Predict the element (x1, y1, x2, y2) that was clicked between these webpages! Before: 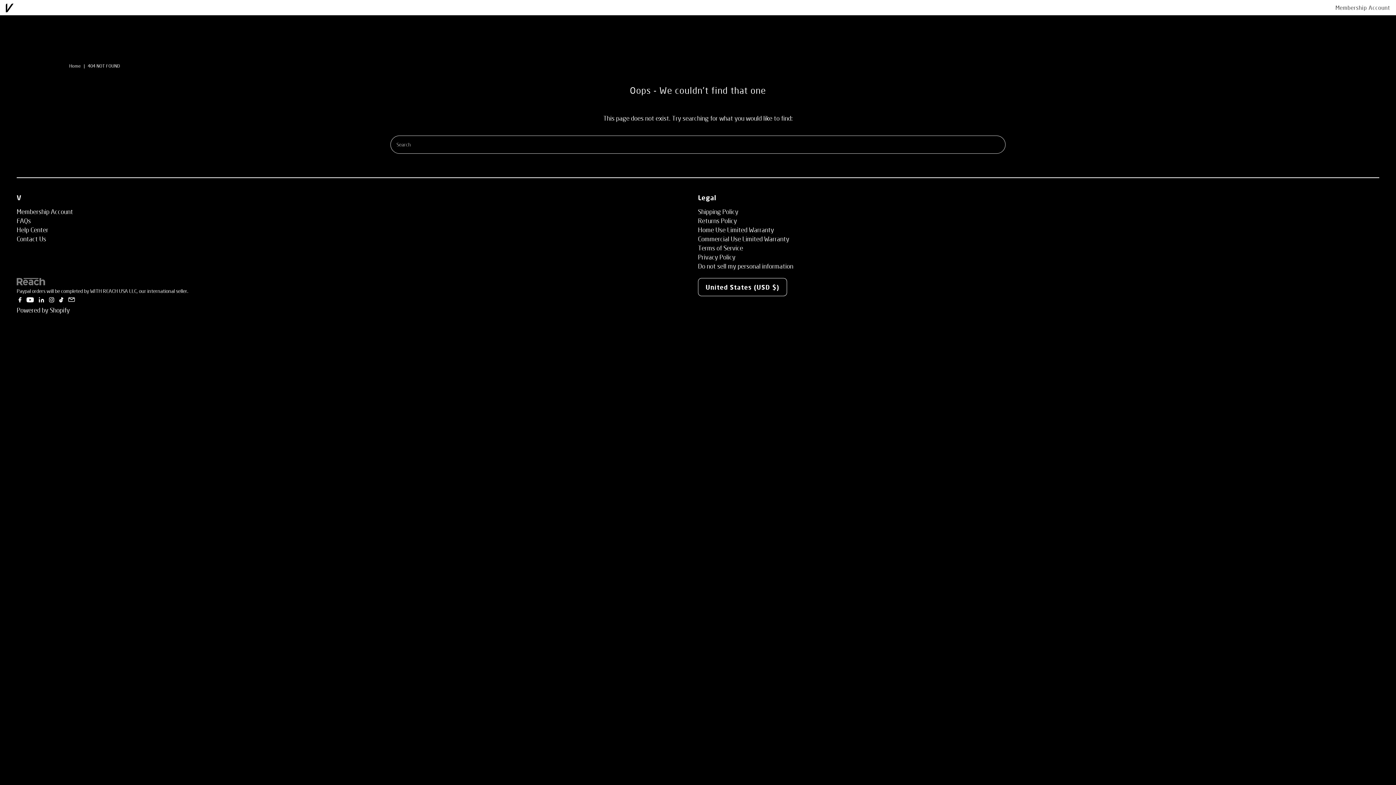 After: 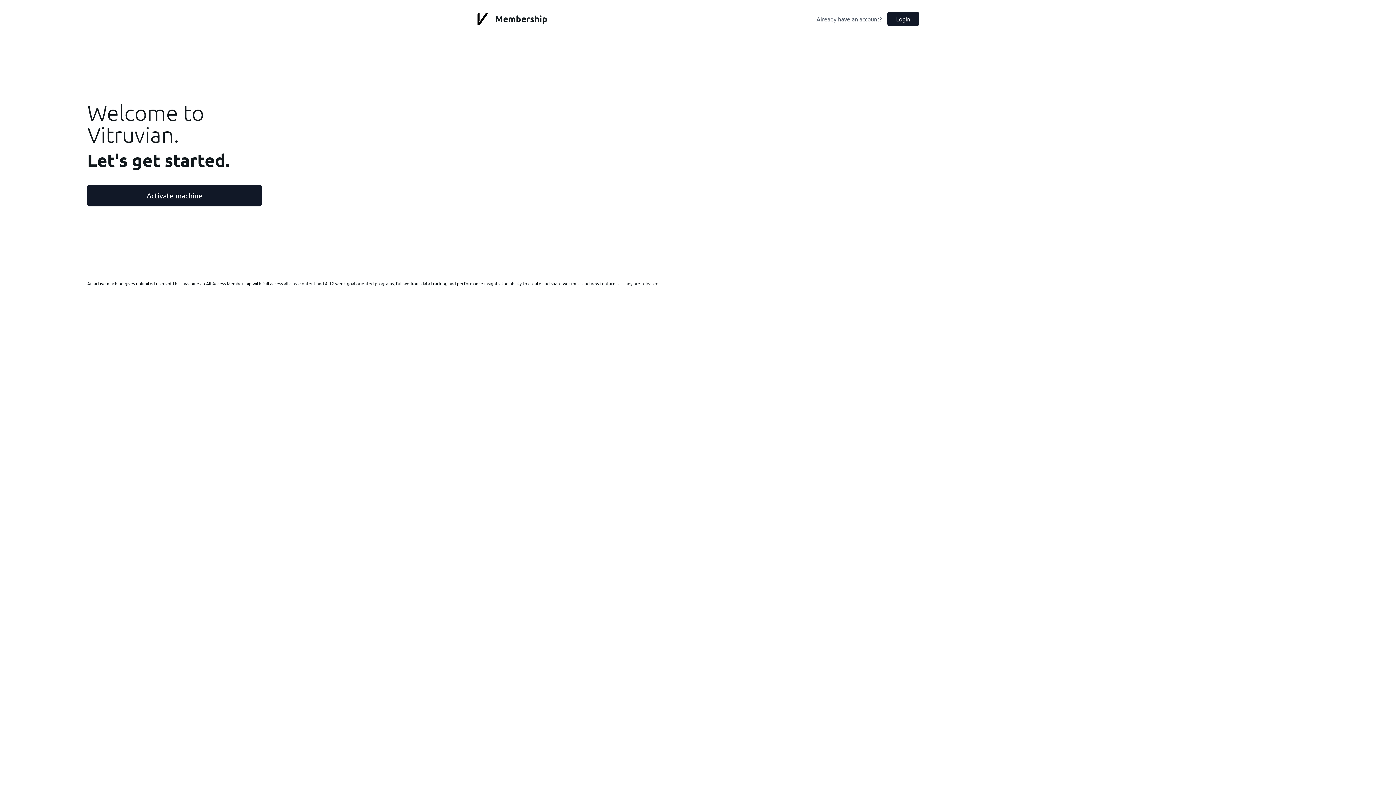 Action: bbox: (16, 208, 73, 215) label: Membership Account